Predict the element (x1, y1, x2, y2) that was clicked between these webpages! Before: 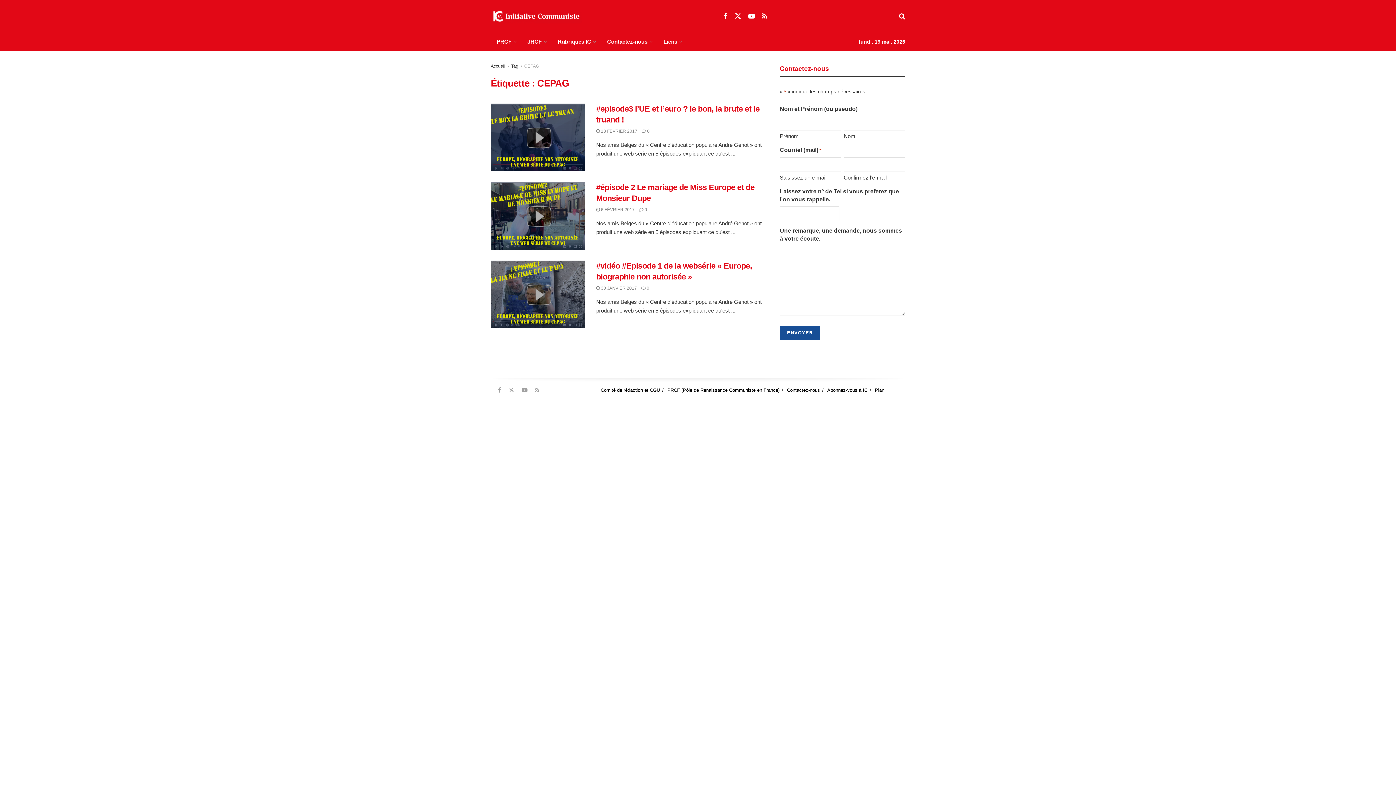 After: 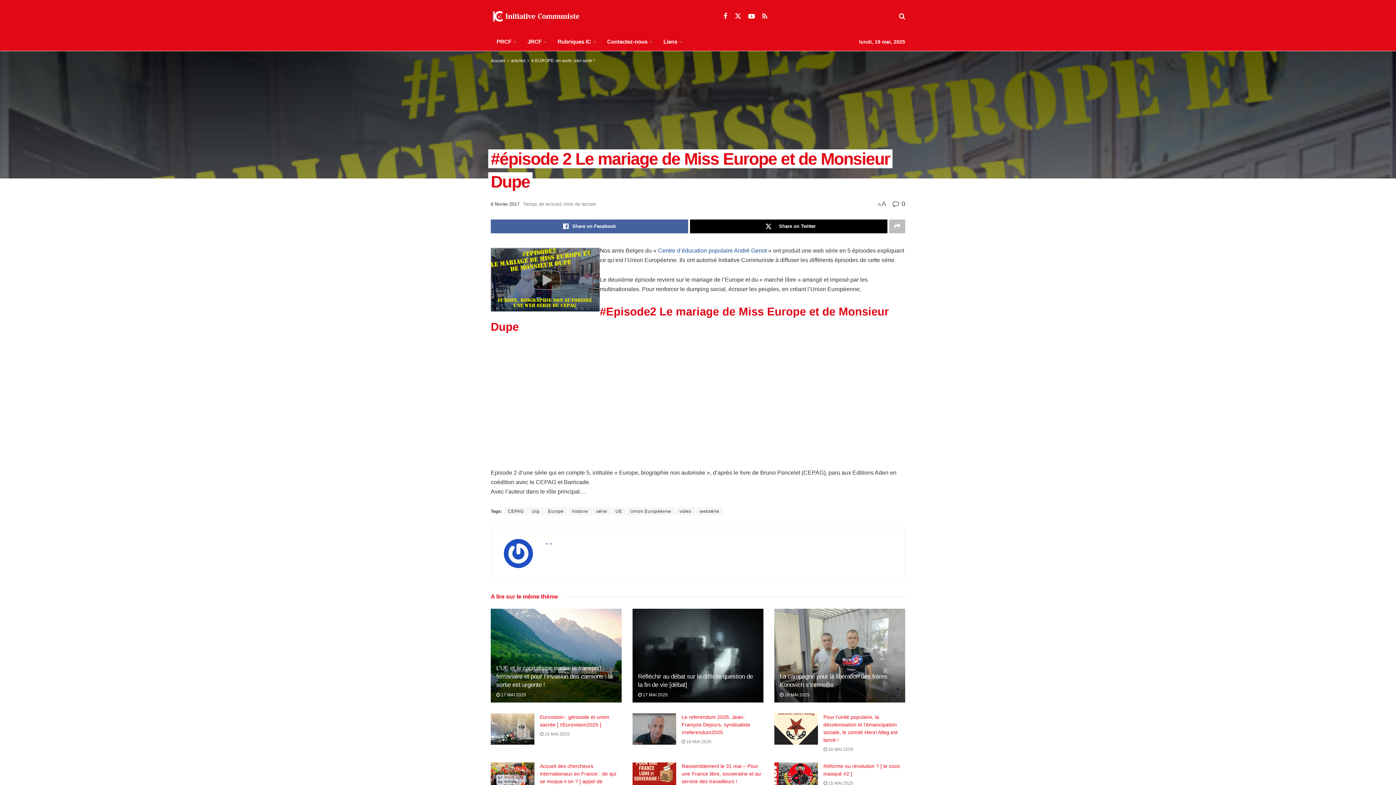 Action: label:  6 FÉVRIER 2017 bbox: (596, 207, 634, 212)